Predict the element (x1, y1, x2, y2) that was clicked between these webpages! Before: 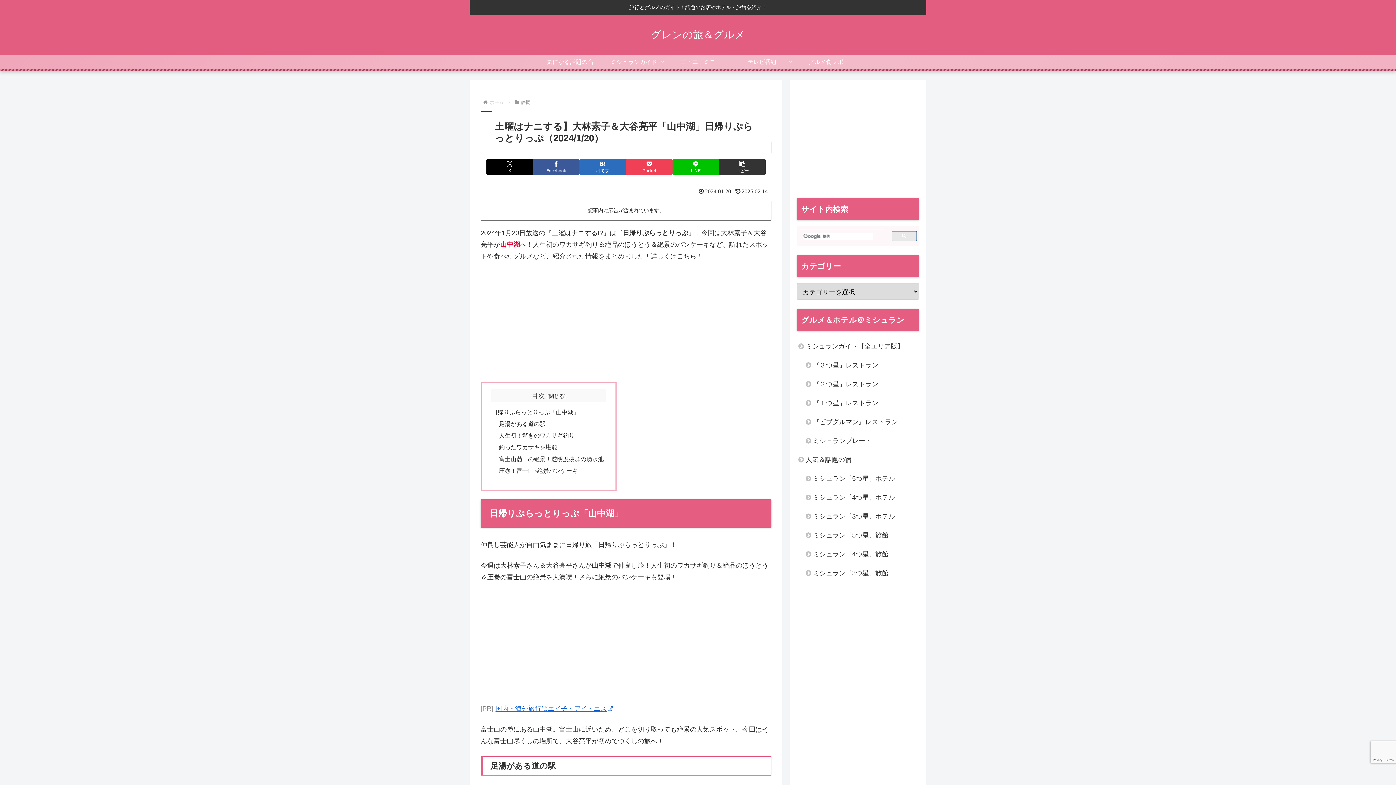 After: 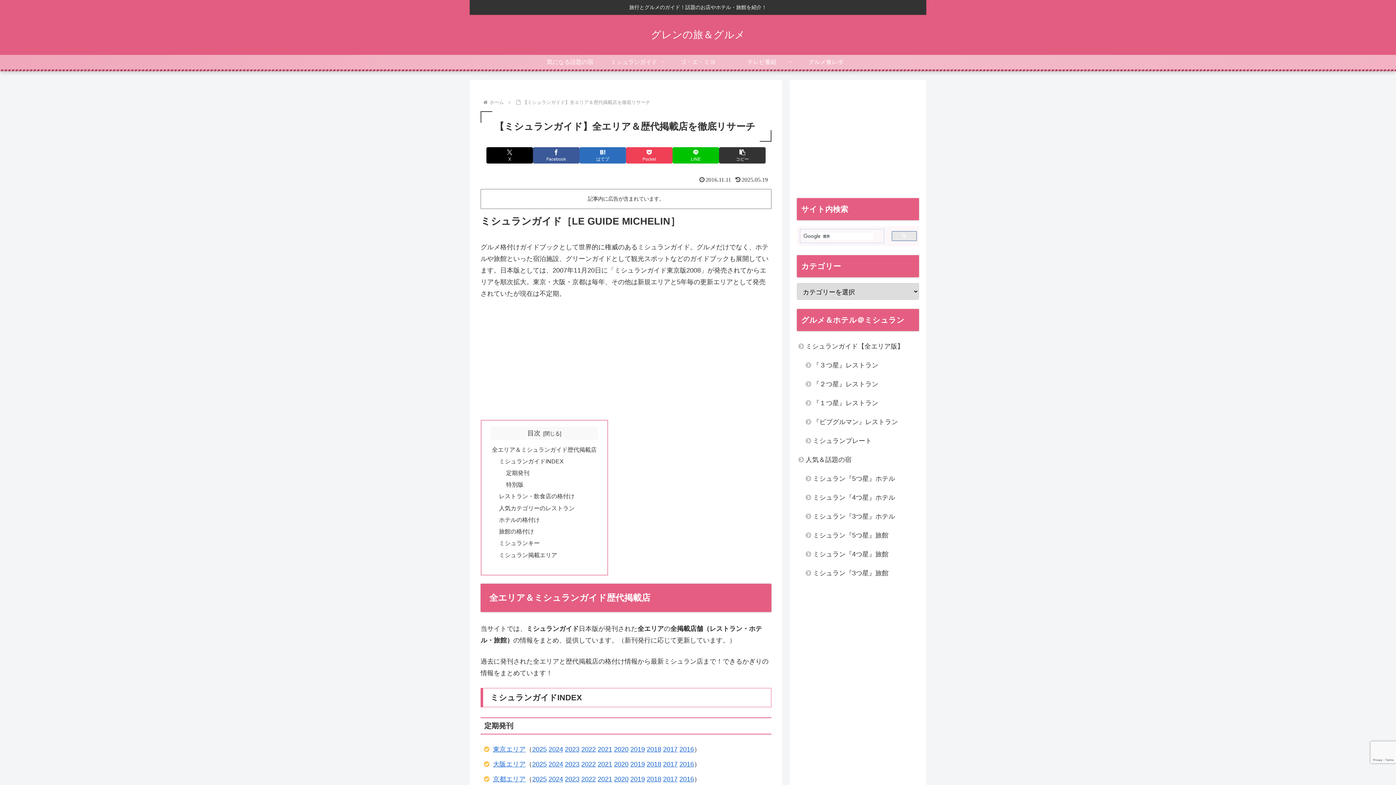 Action: bbox: (797, 337, 919, 356) label: ミシュランガイド【全エリア版】